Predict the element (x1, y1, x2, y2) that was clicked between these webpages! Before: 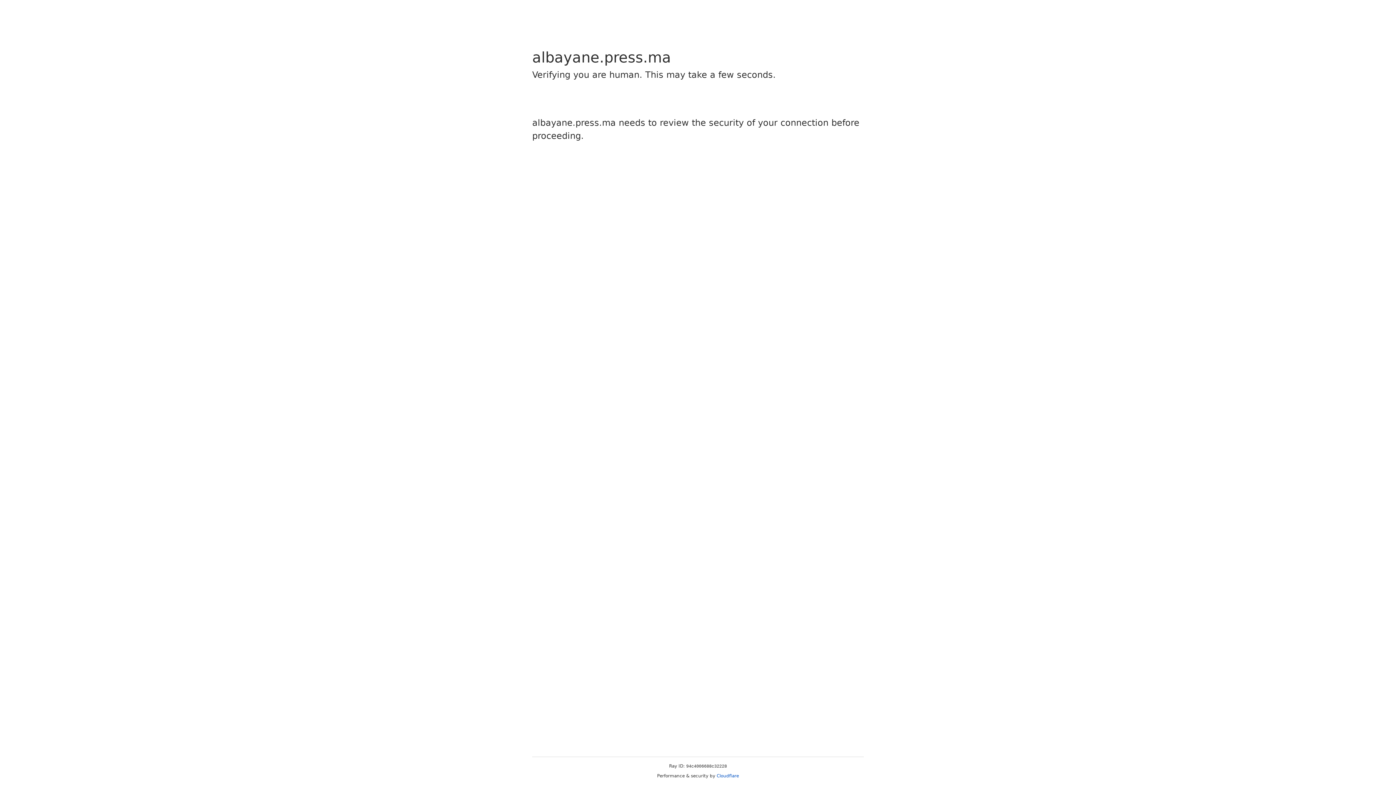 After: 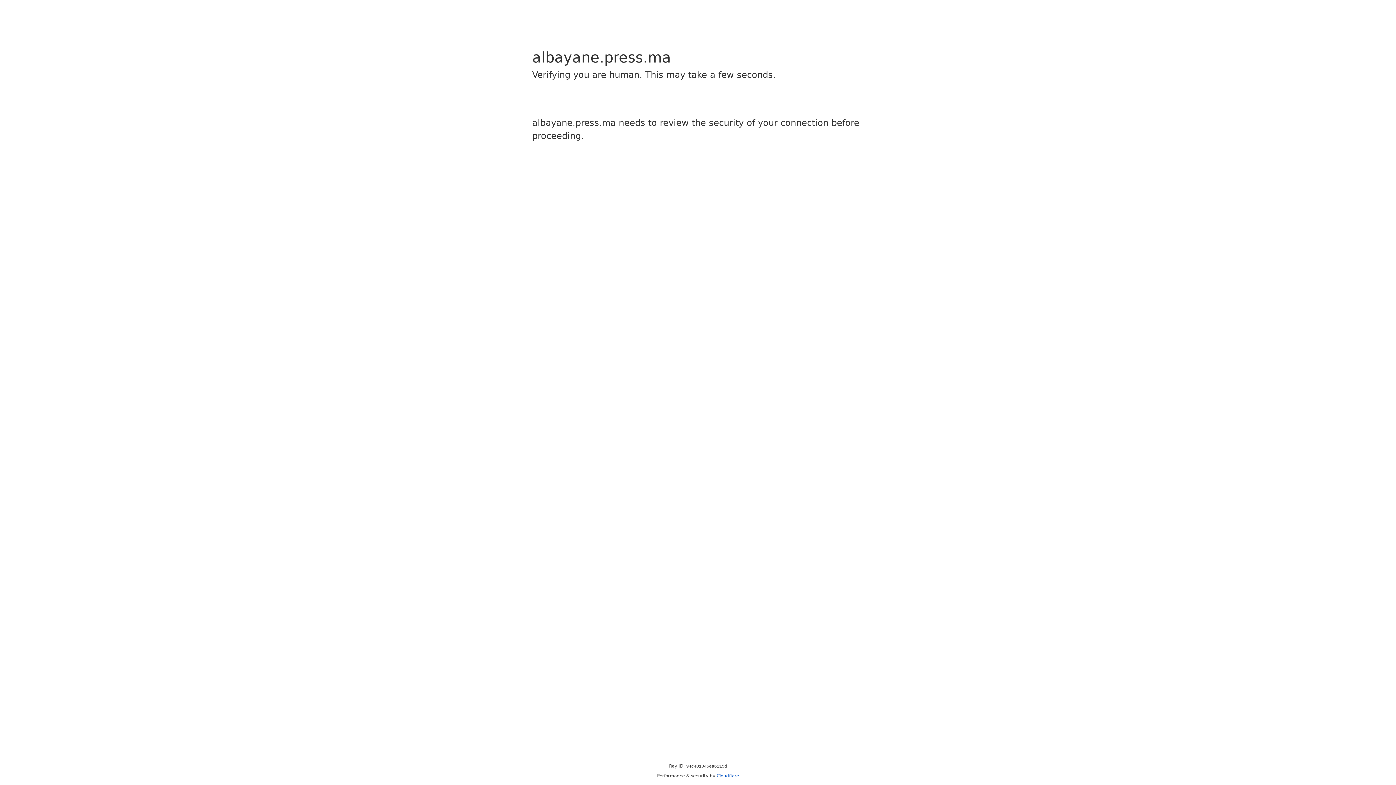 Action: bbox: (716, 773, 739, 778) label: Cloudflare